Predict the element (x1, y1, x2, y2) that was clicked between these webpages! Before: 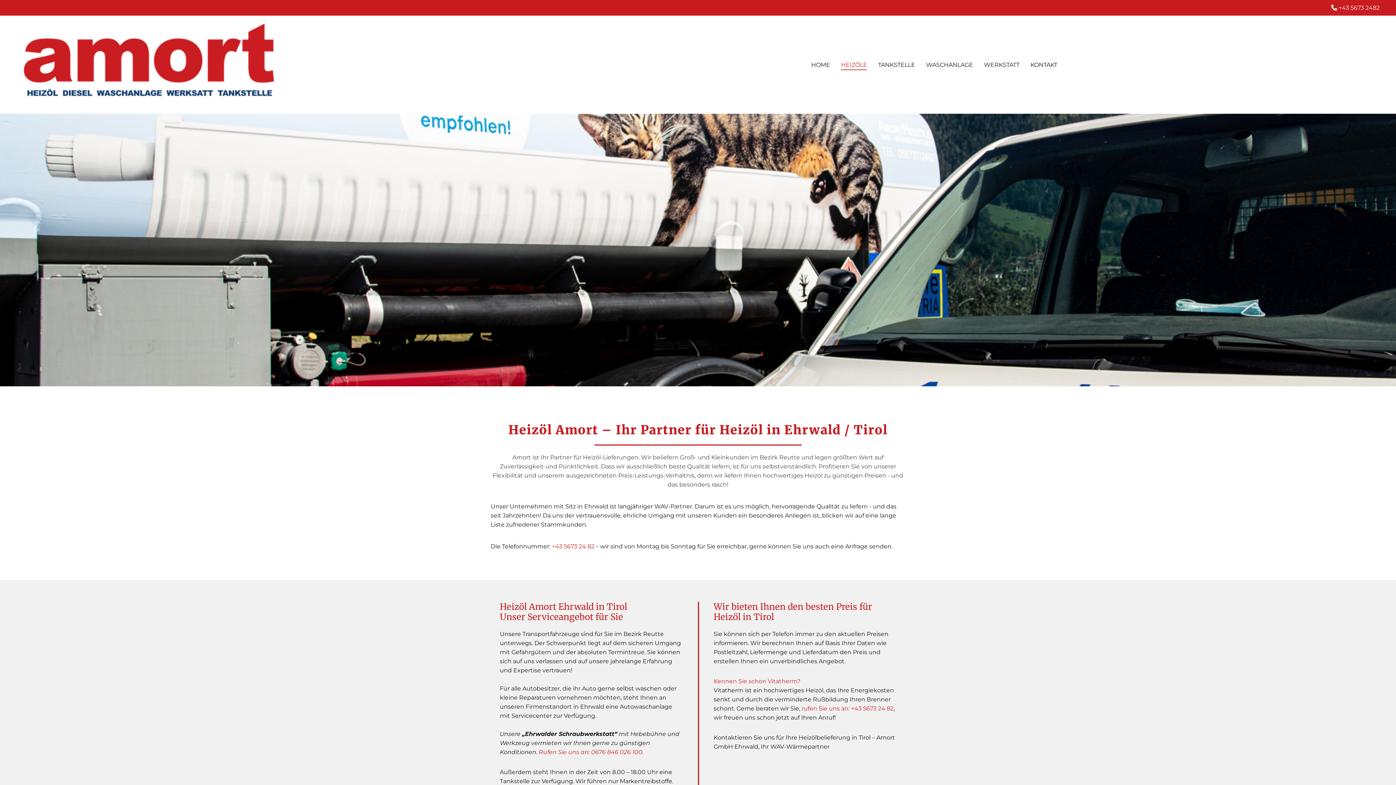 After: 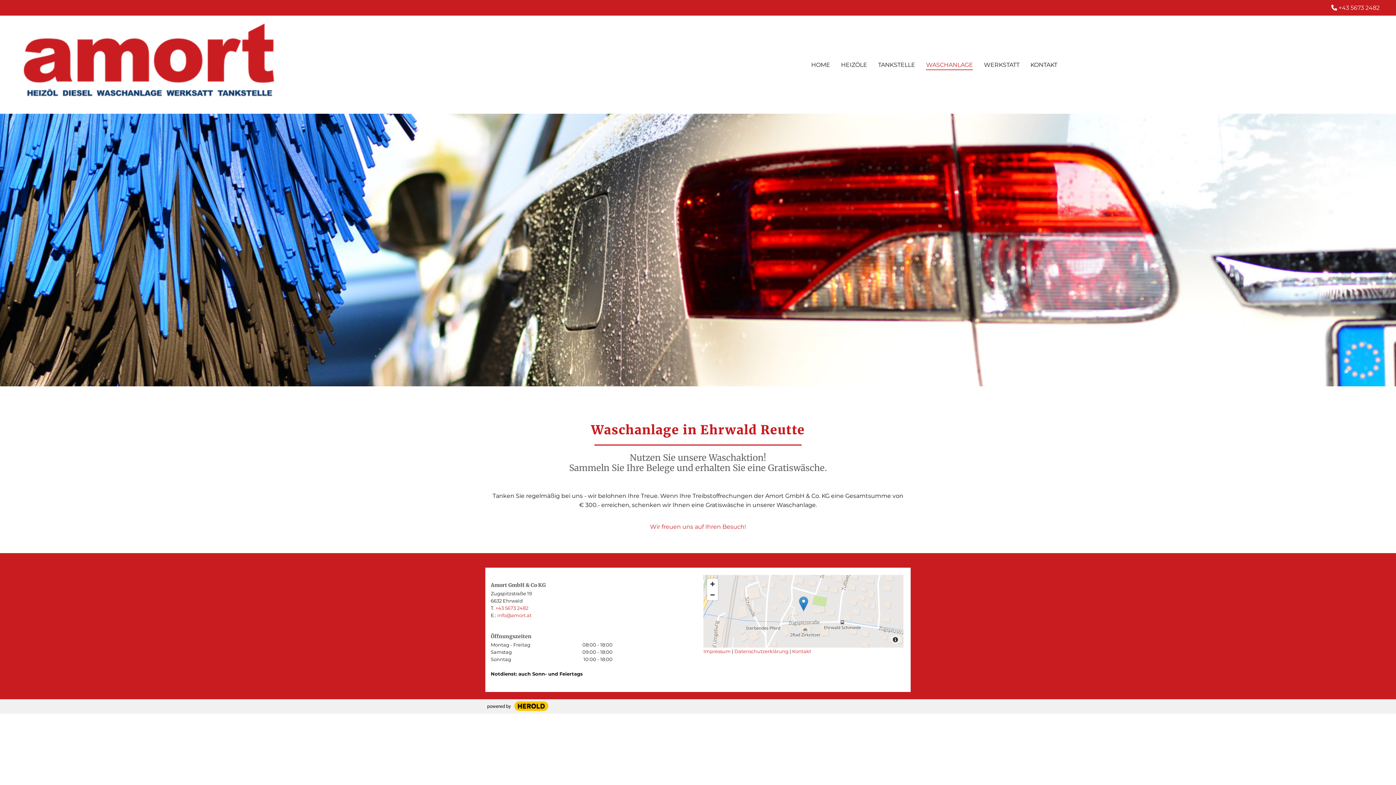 Action: label: WASCHANLAGE bbox: (926, 59, 973, 70)